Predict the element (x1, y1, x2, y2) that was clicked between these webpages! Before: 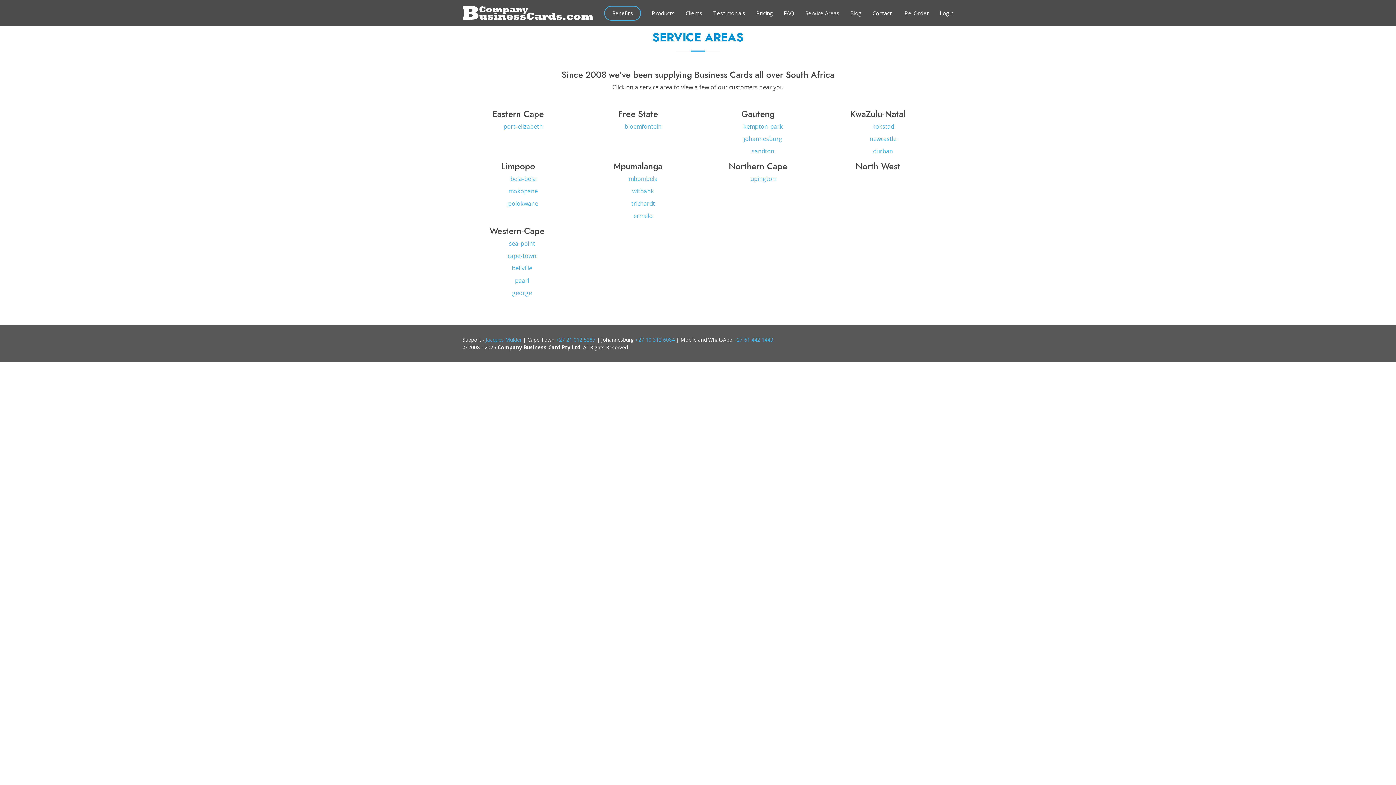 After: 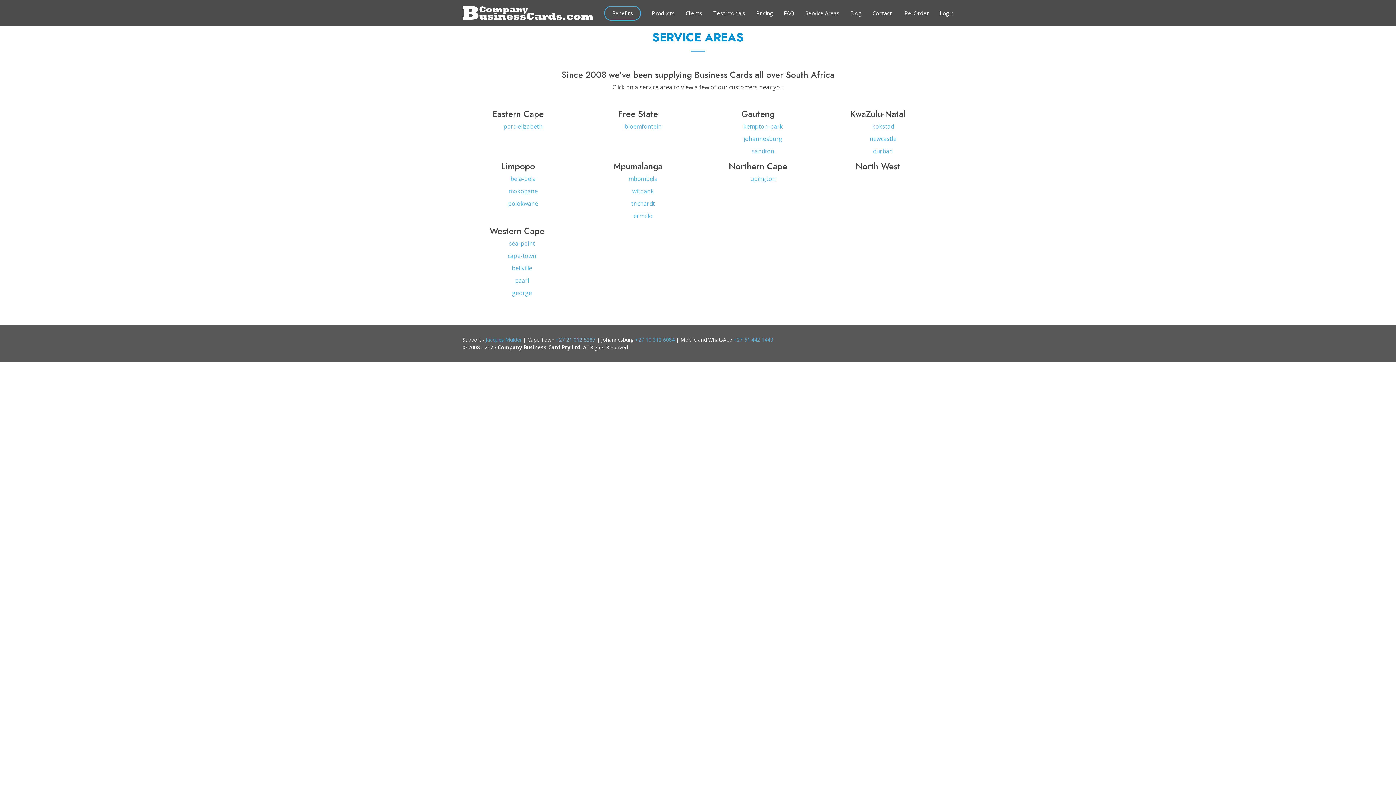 Action: bbox: (556, 336, 595, 343) label: +27 21 012 5287